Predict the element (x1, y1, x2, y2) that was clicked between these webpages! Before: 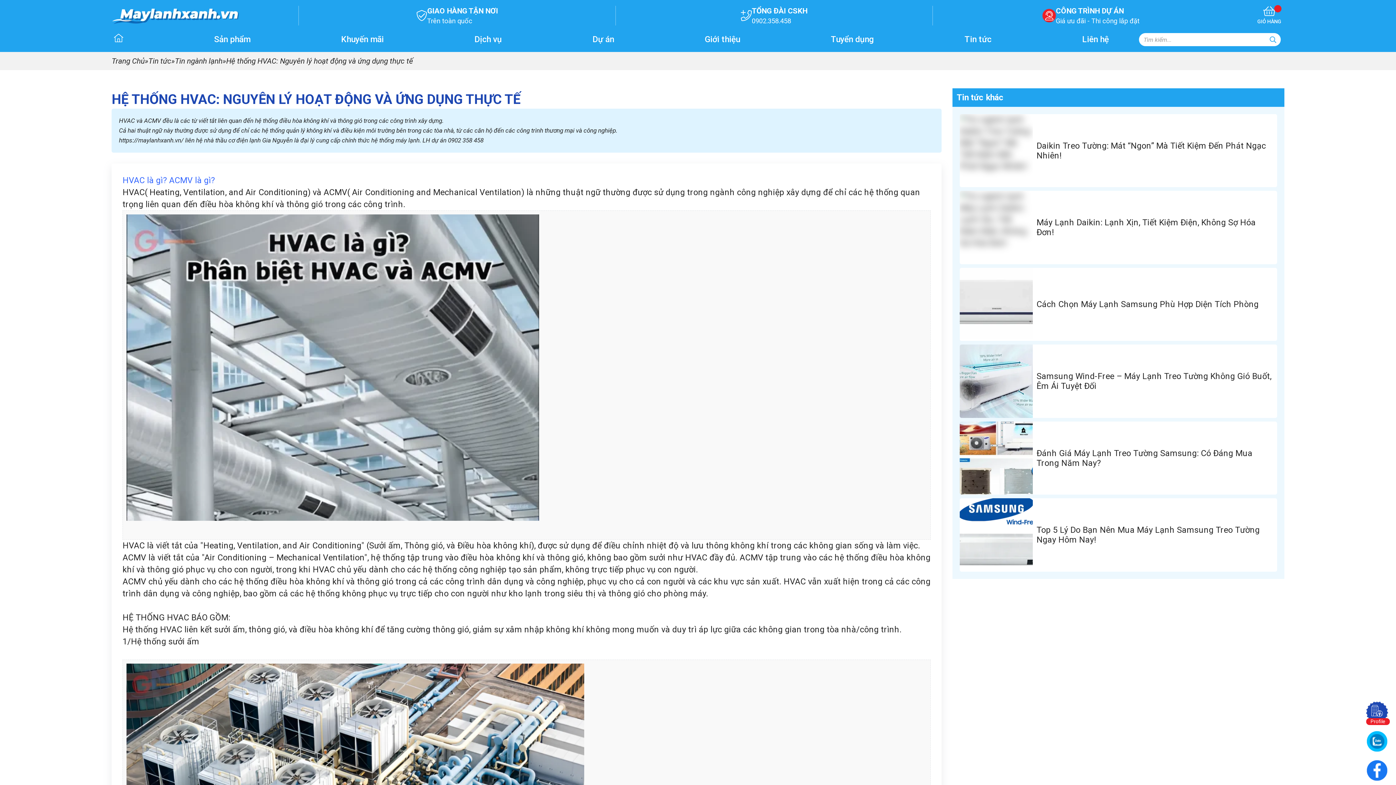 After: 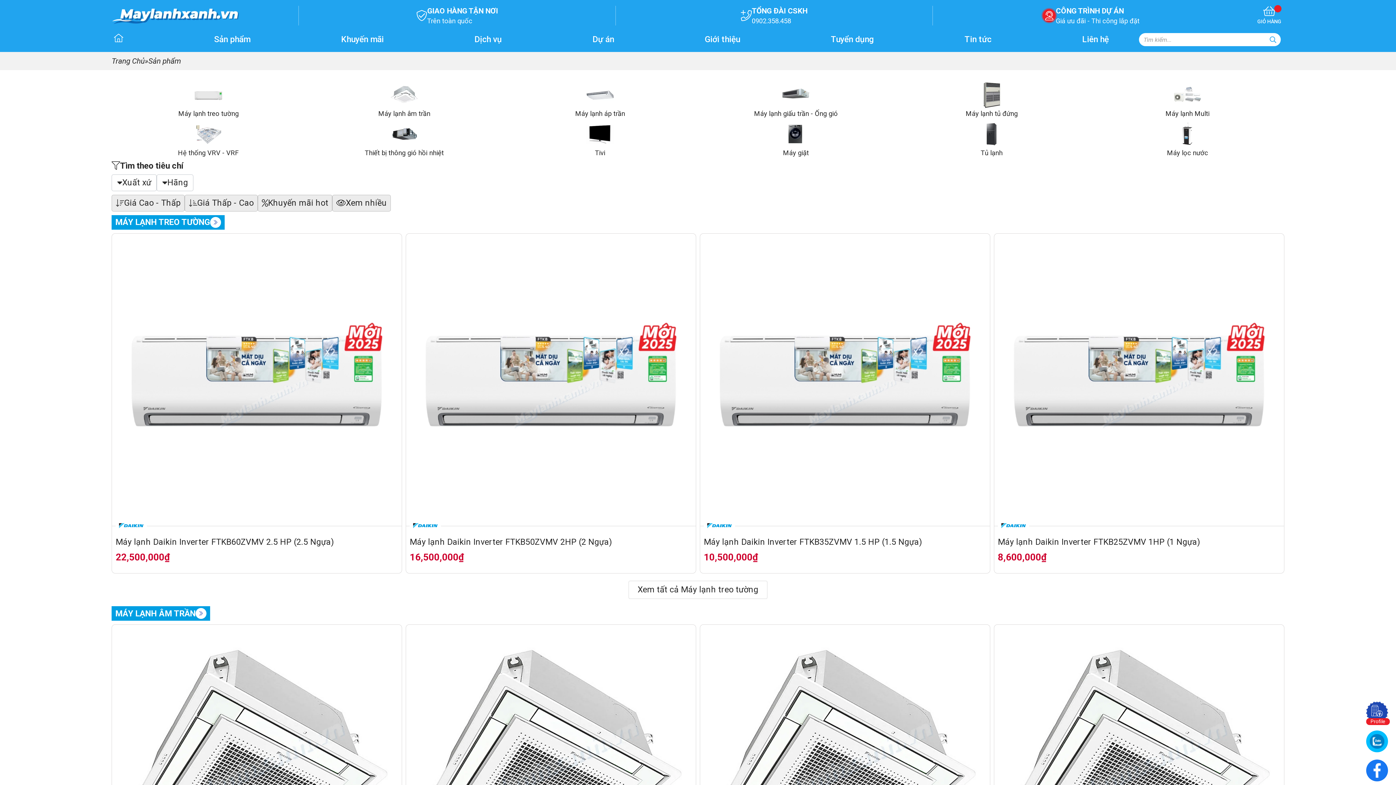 Action: label: Search bbox: (1267, 34, 1278, 45)